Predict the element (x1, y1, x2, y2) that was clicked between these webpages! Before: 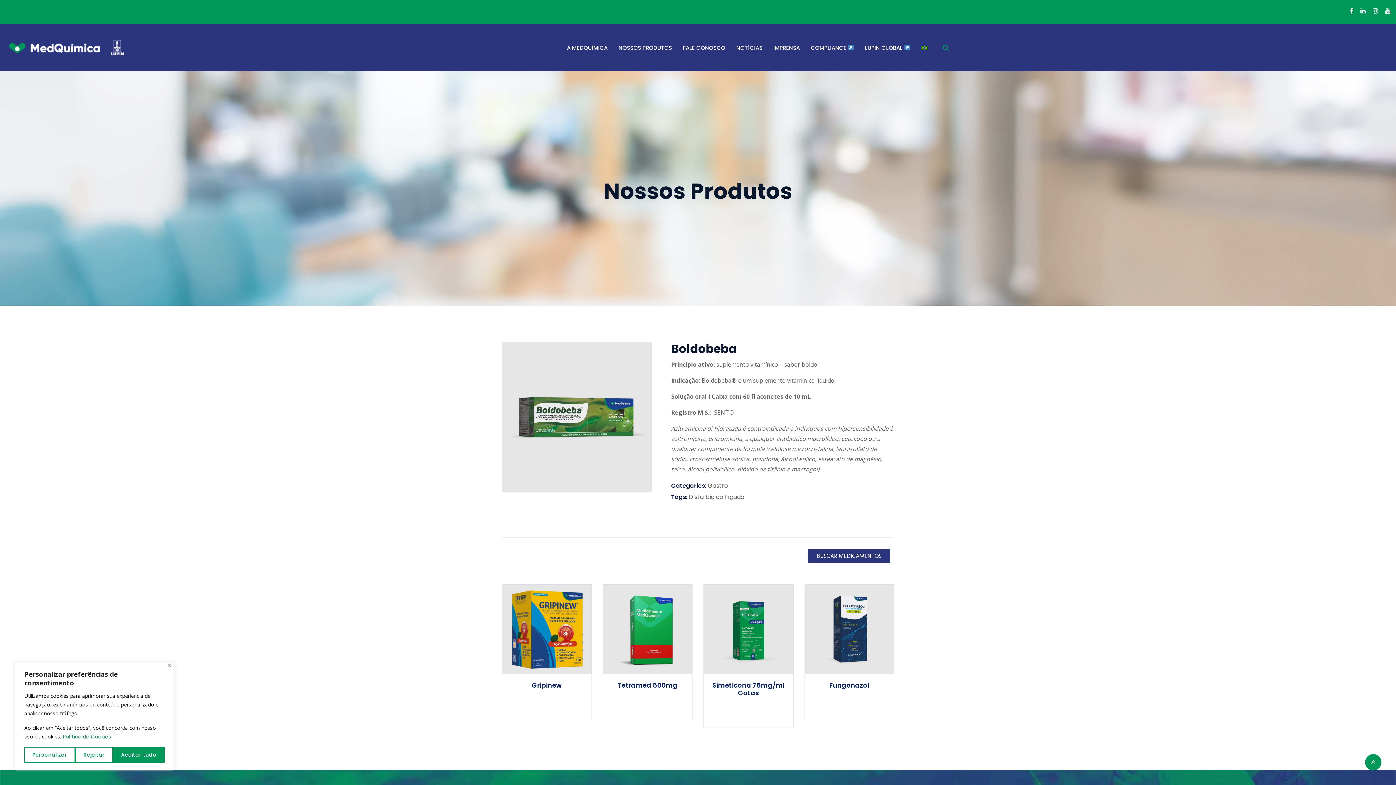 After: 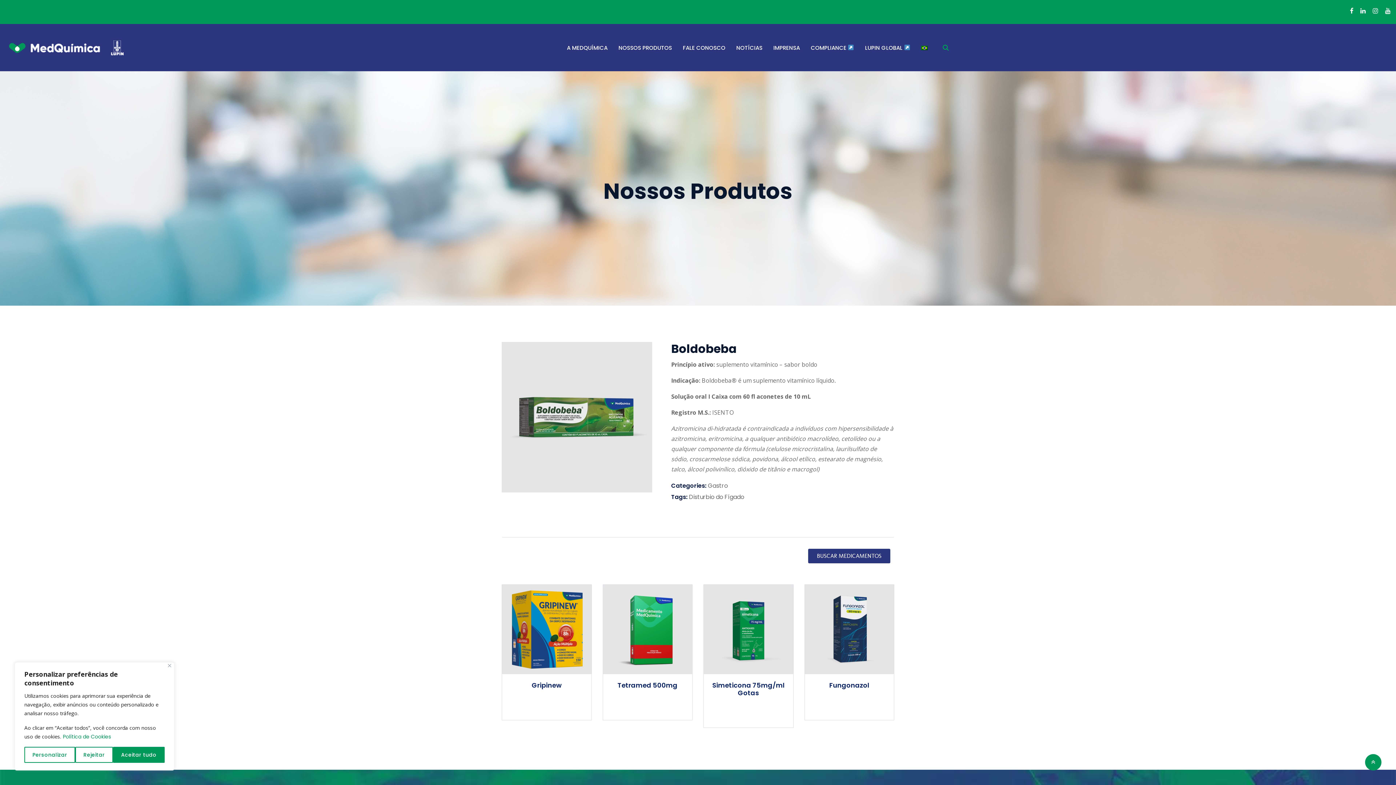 Action: bbox: (1378, 6, 1390, 15)